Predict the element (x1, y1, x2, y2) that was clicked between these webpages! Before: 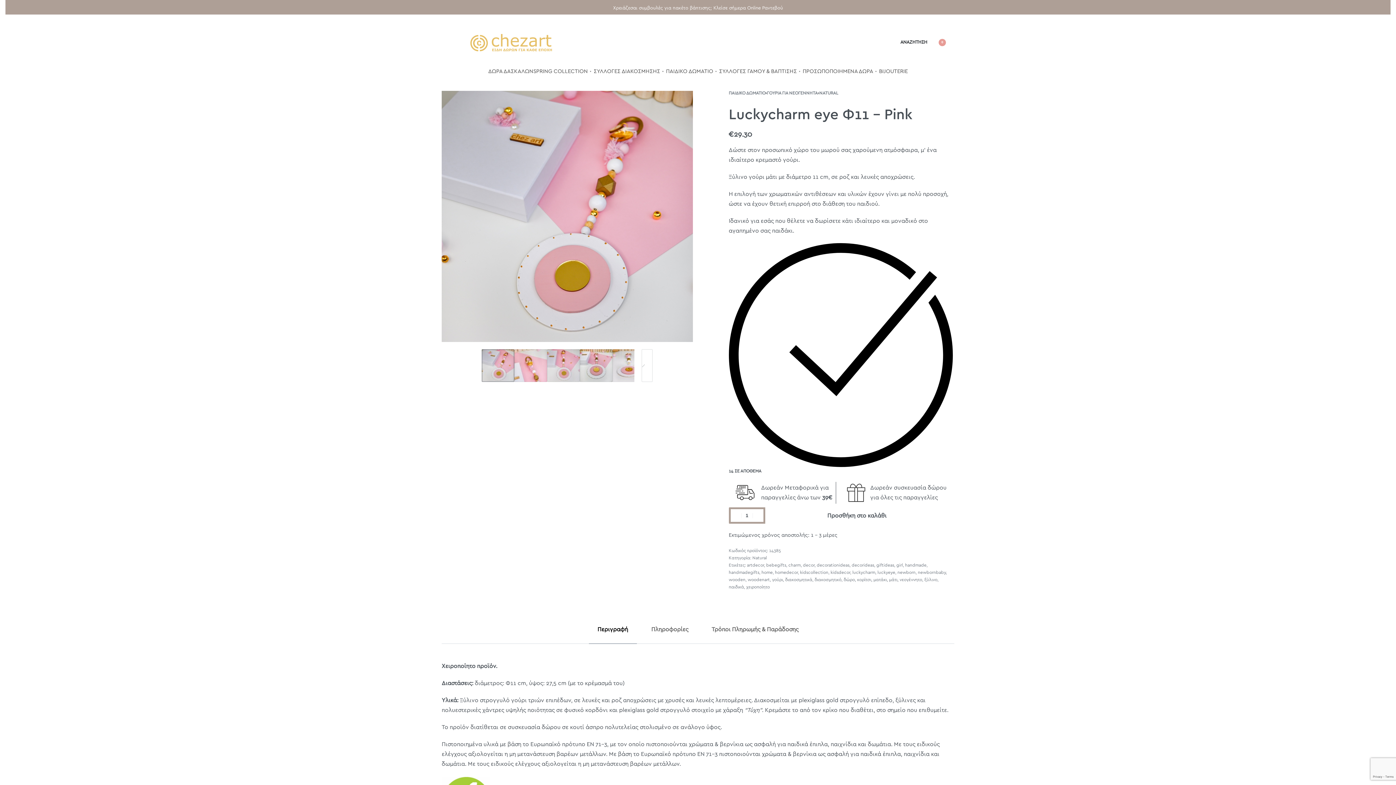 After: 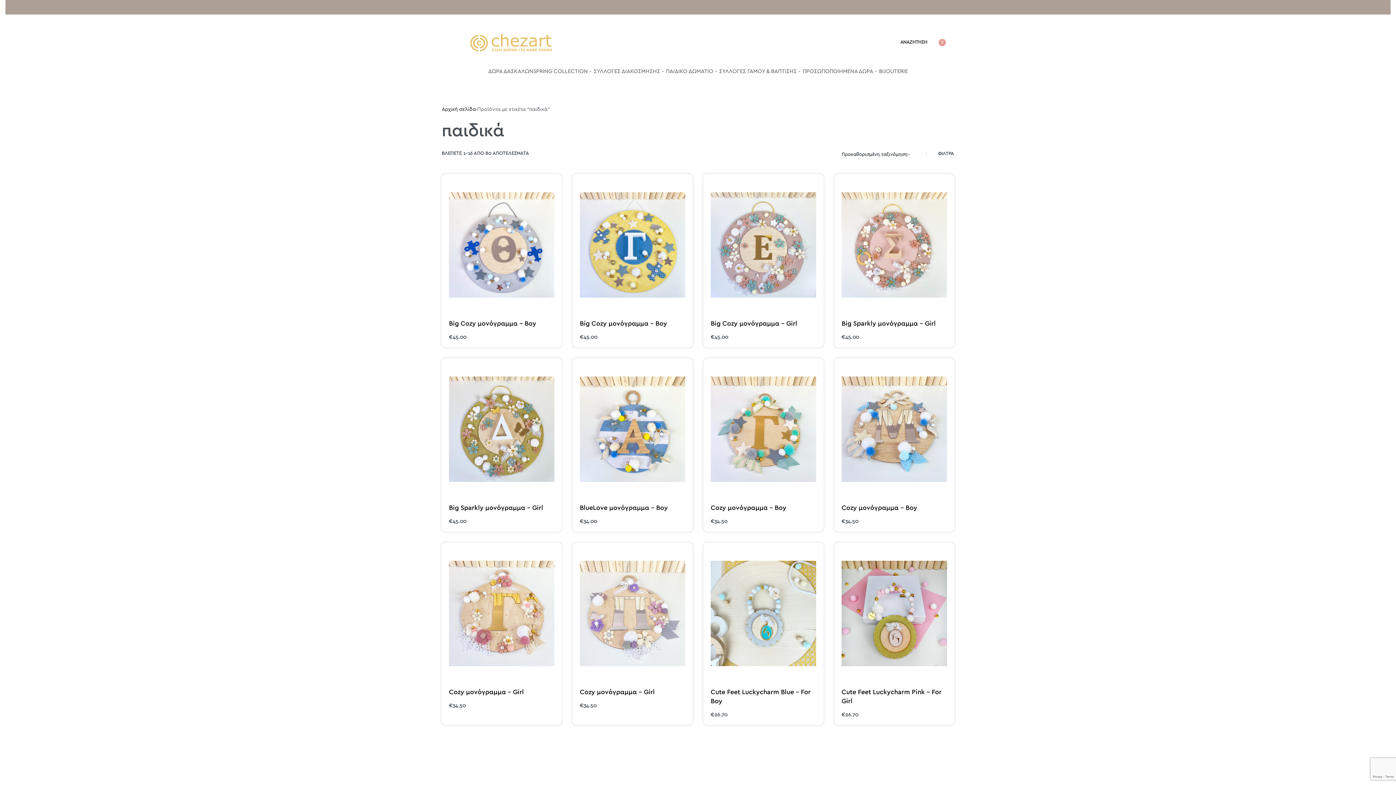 Action: bbox: (728, 585, 744, 589) label: παιδικά